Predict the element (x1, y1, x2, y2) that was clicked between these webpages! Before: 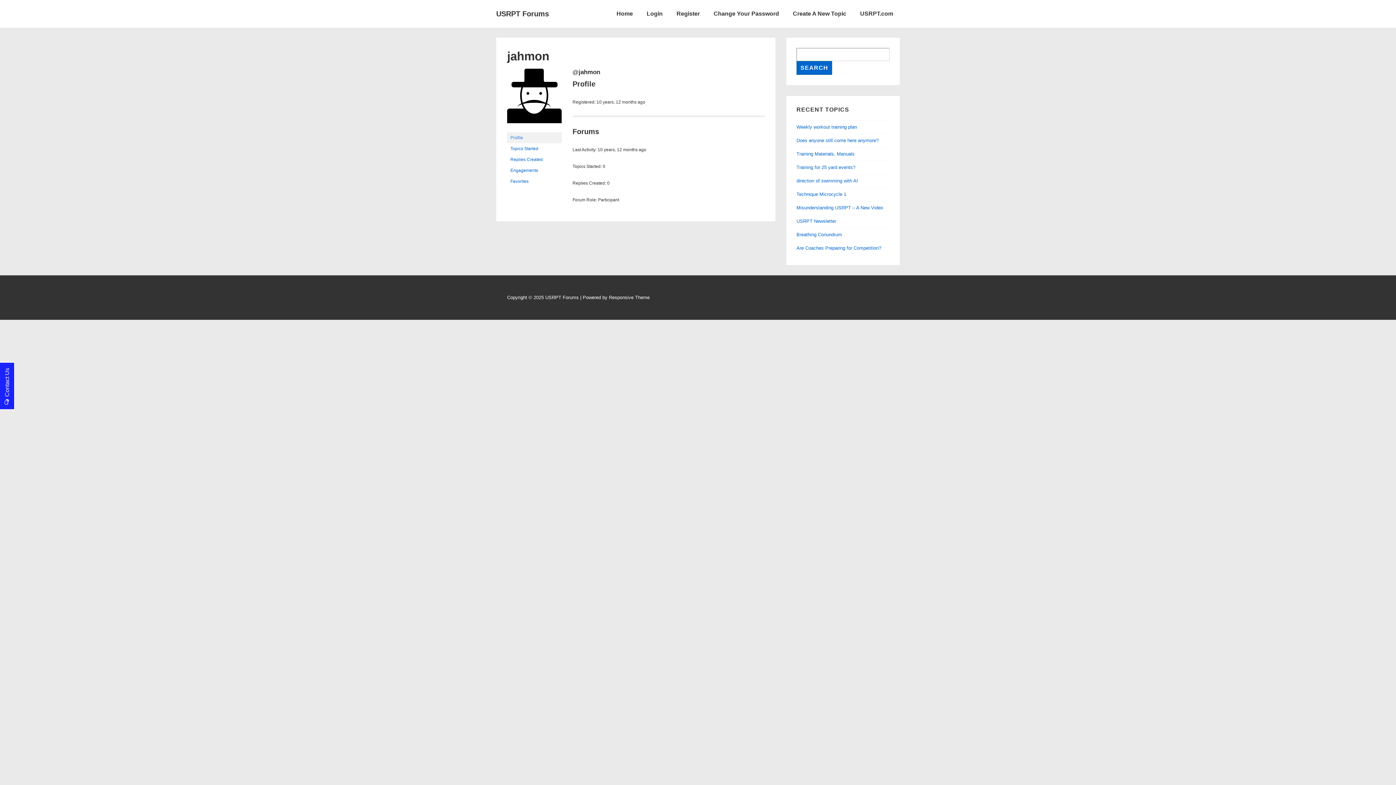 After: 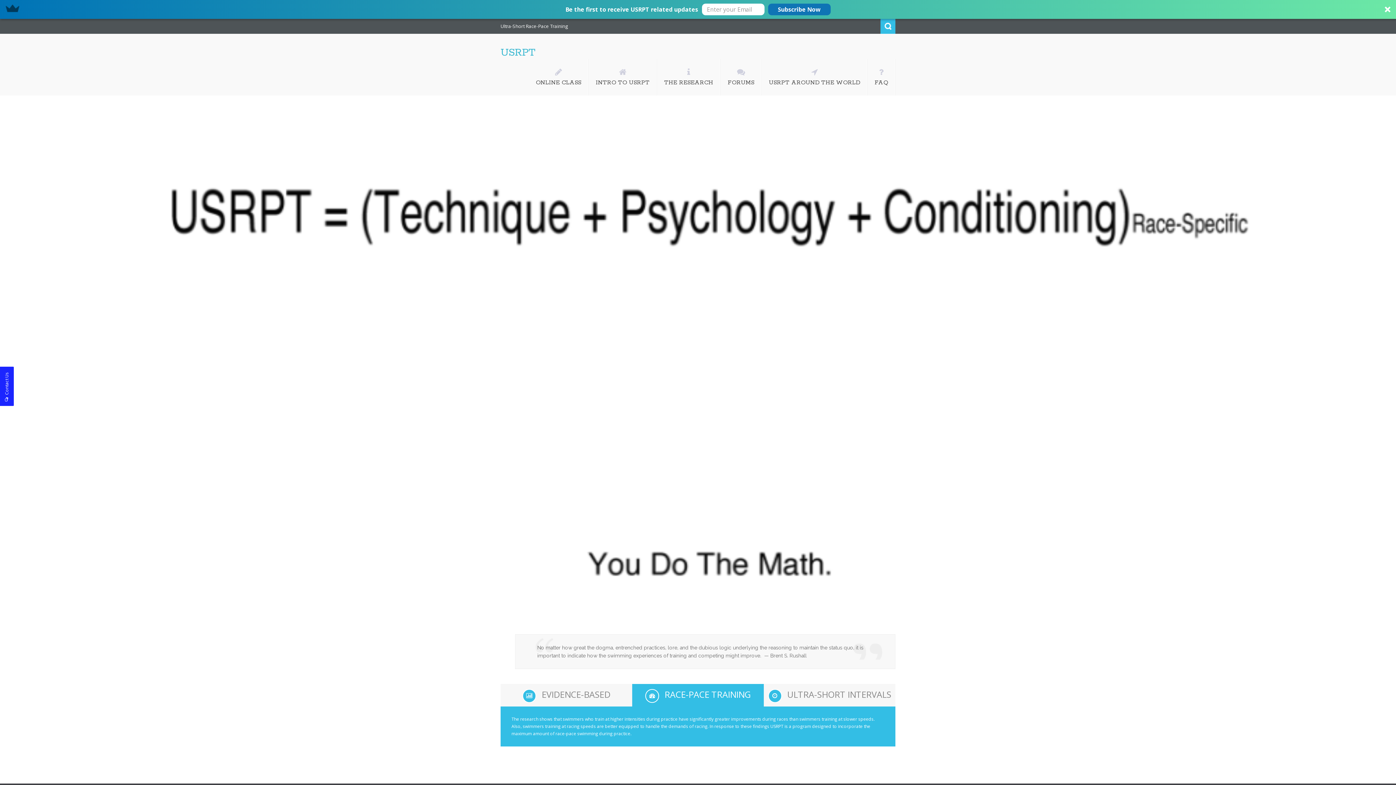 Action: label: USRPT.com bbox: (853, 5, 900, 22)